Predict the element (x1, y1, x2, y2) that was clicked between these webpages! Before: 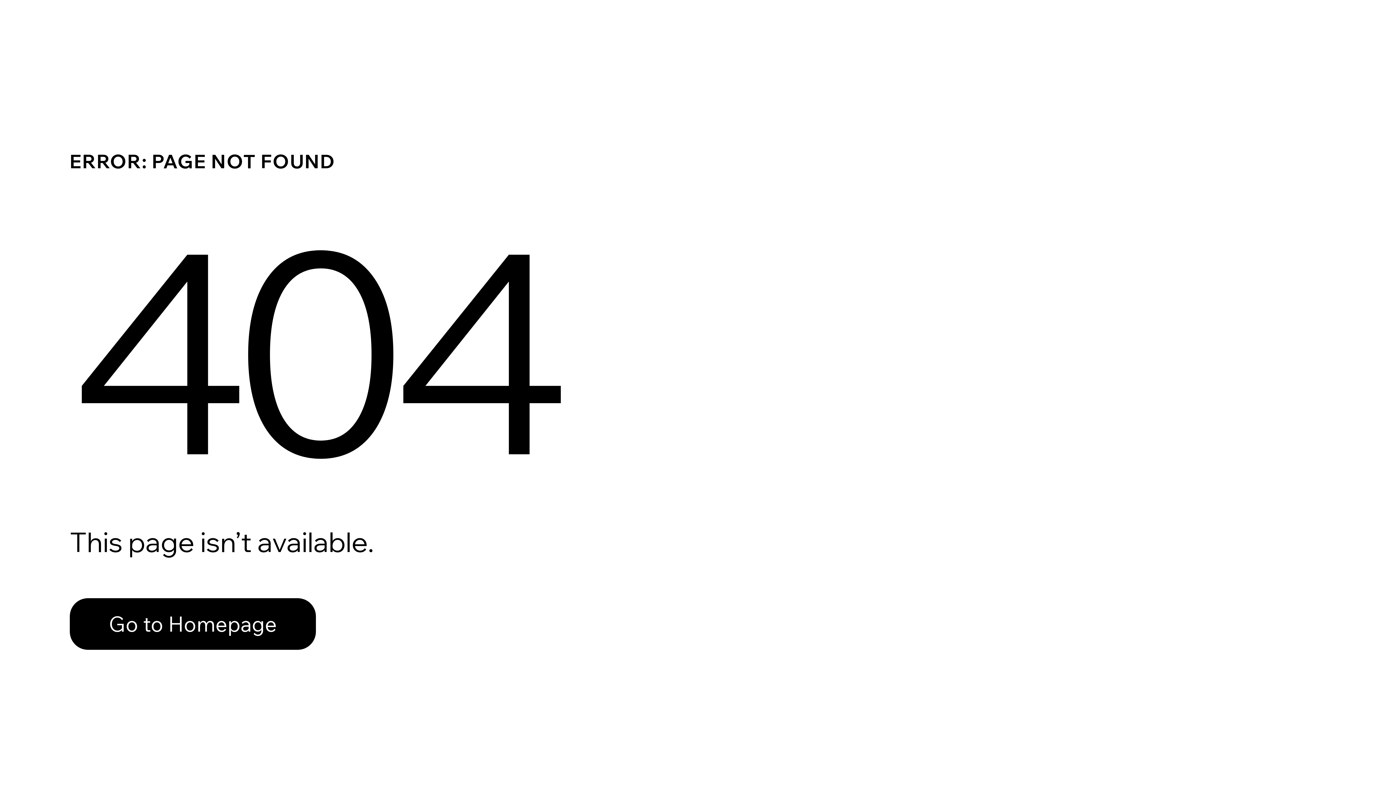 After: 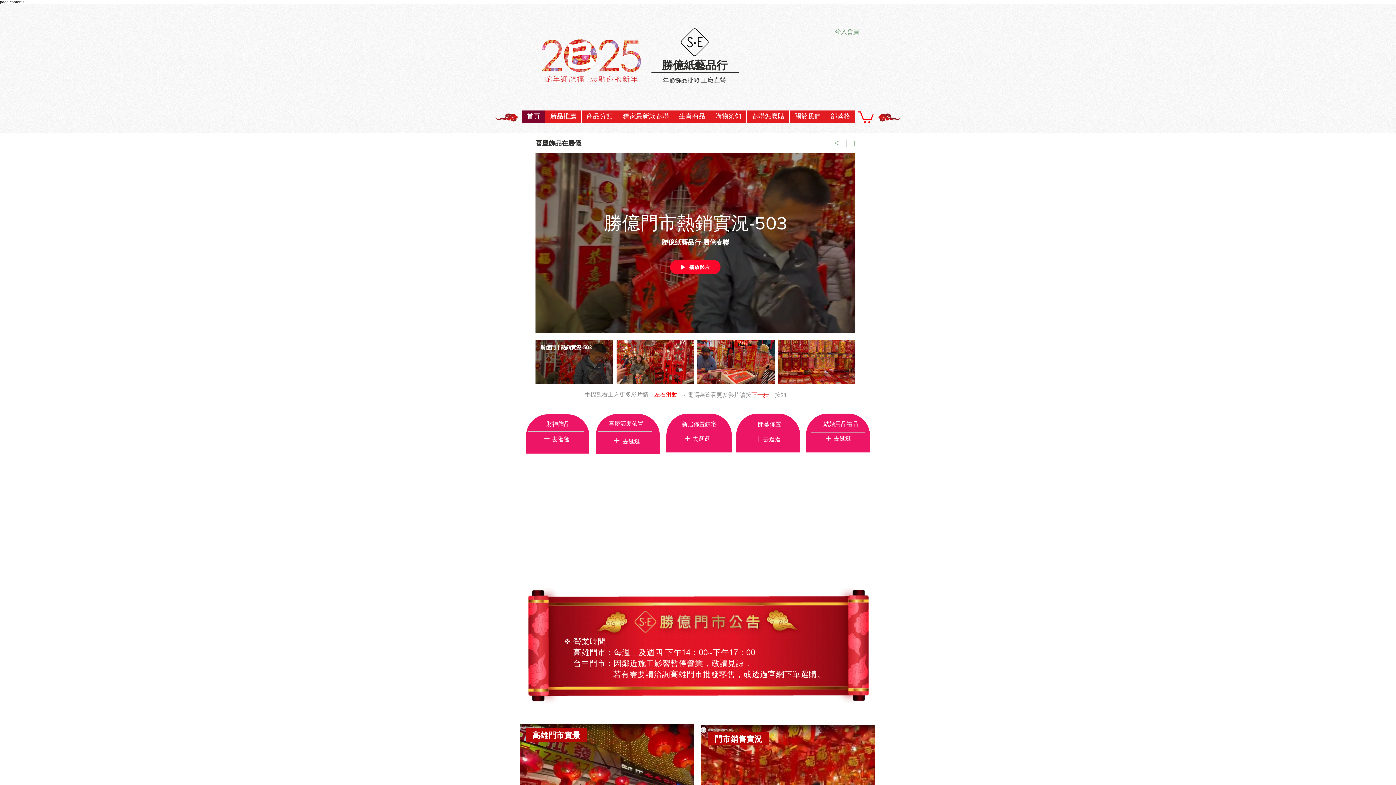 Action: label: Go to Homepage bbox: (69, 582, 768, 659)